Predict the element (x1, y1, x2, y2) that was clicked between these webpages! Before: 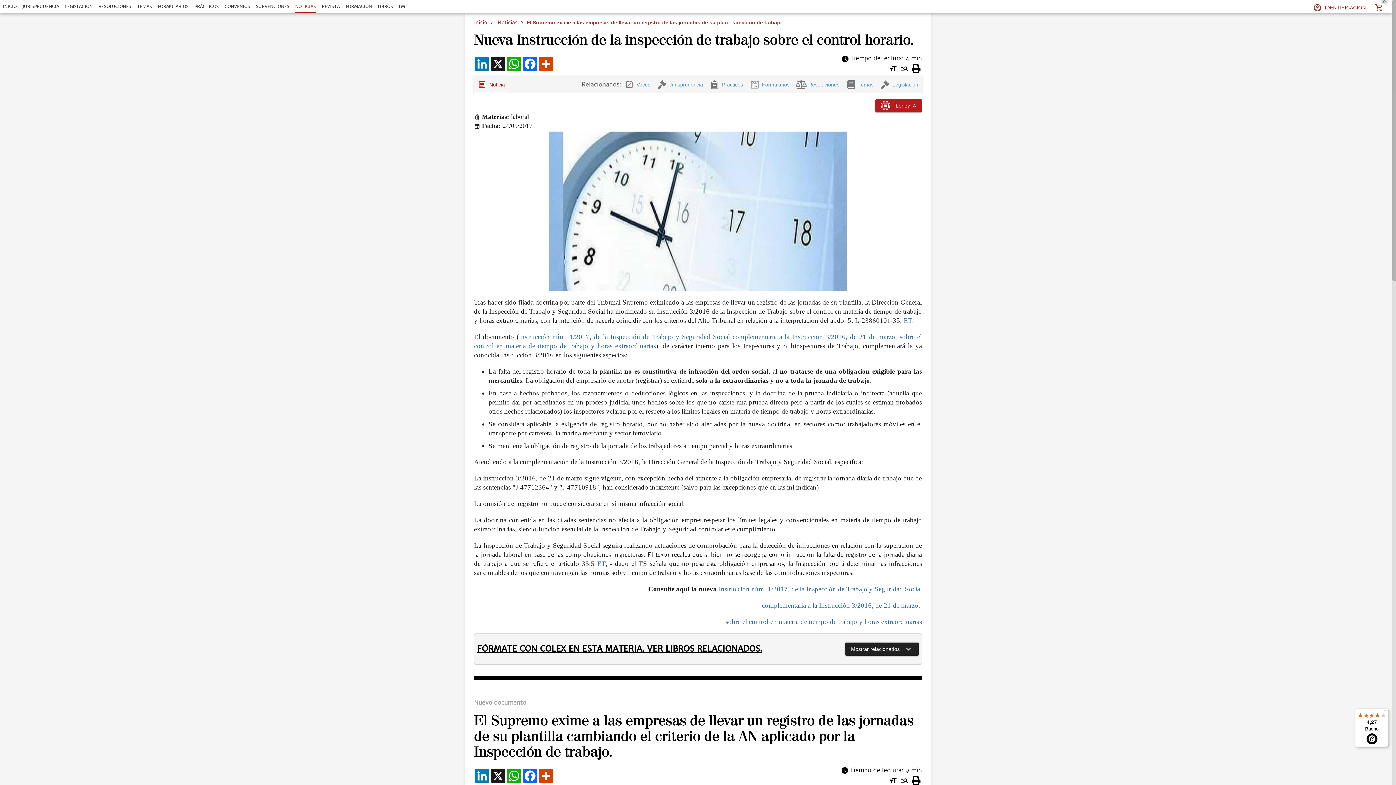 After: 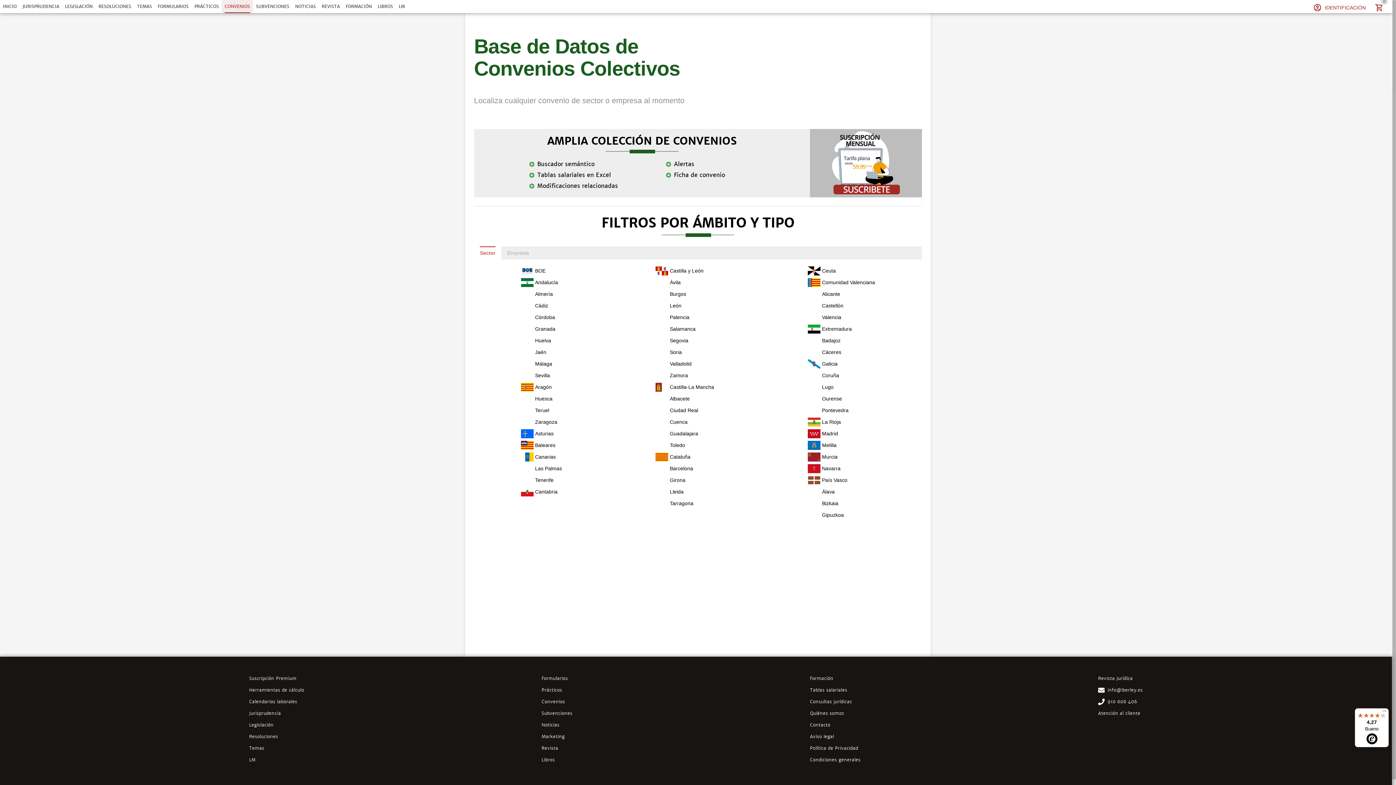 Action: label: CONVENIOS bbox: (221, 0, 253, 13)